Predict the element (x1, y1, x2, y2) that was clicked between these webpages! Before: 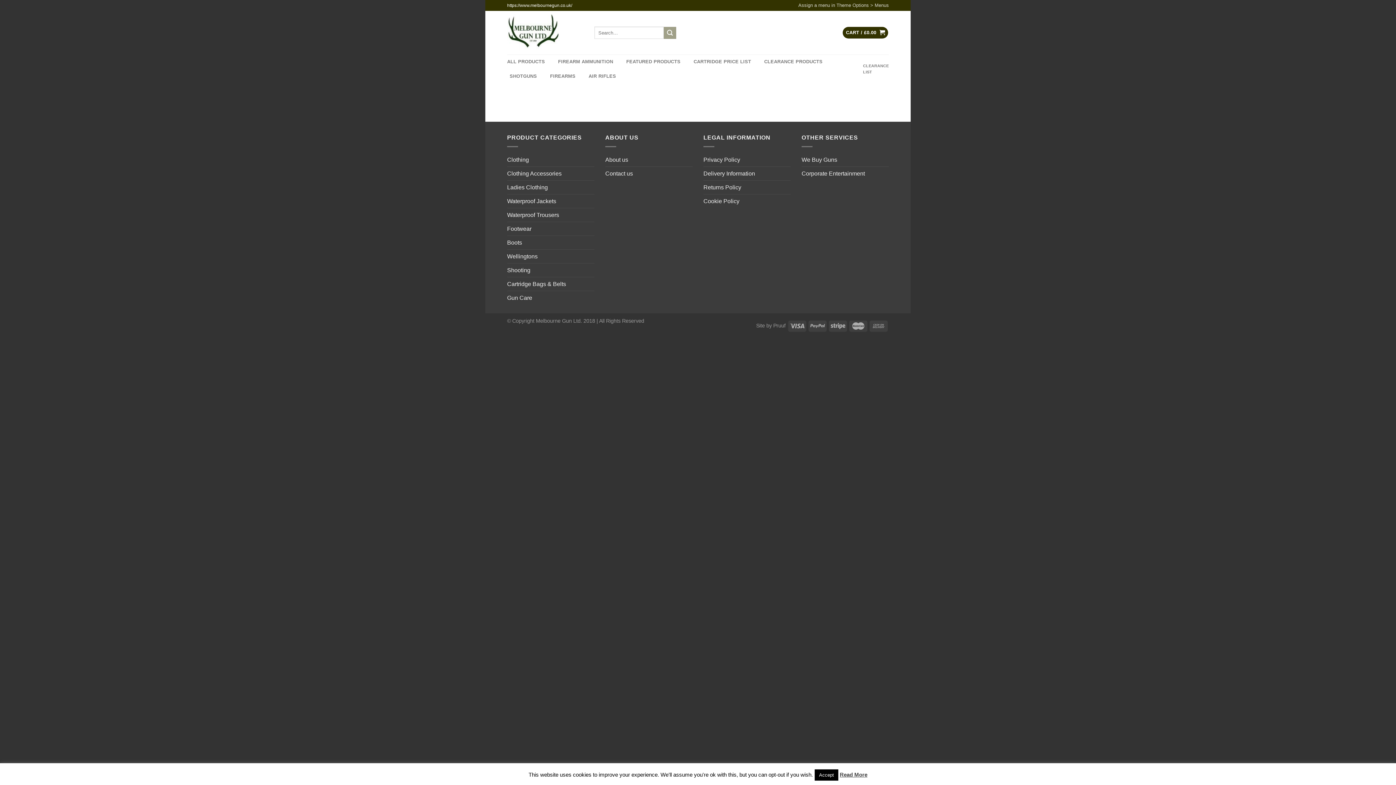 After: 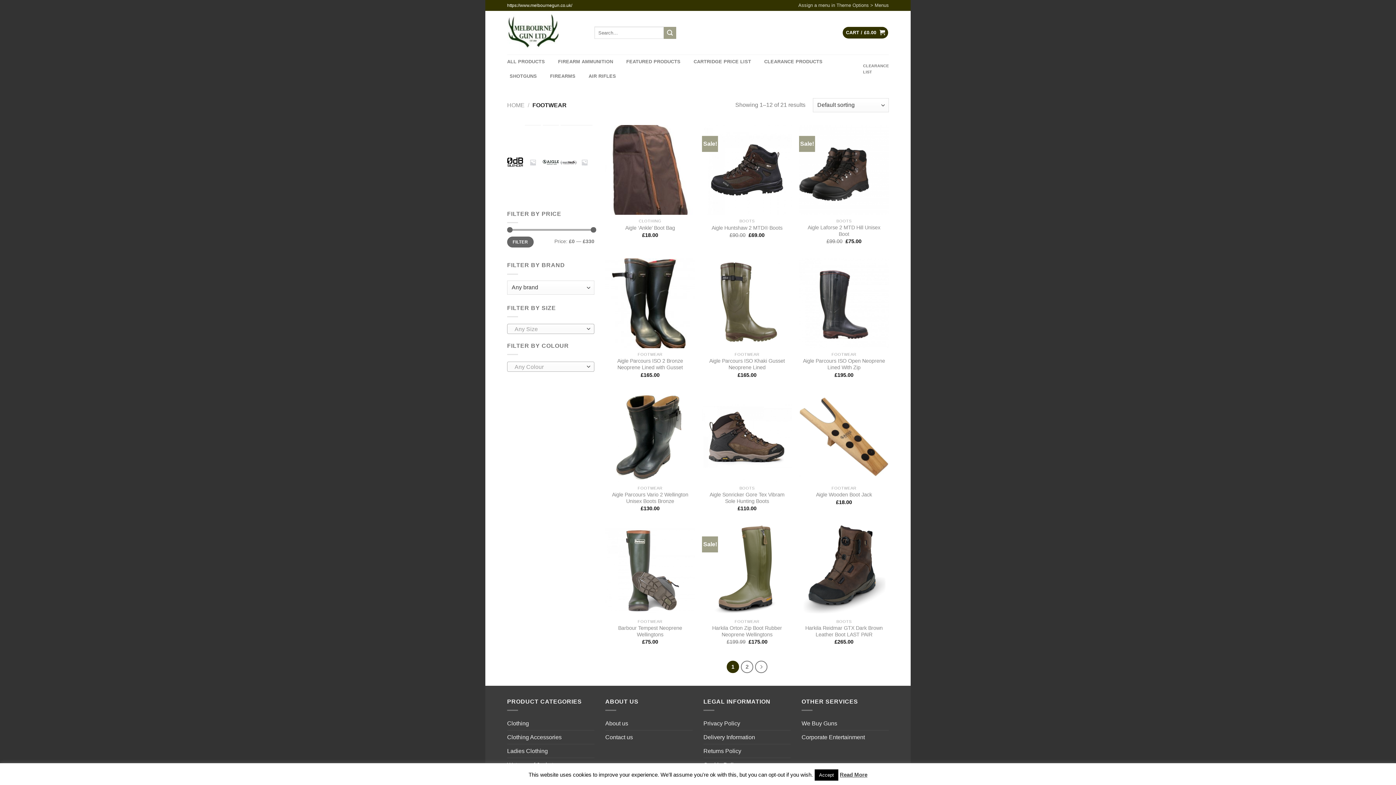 Action: bbox: (507, 222, 531, 235) label: Footwear